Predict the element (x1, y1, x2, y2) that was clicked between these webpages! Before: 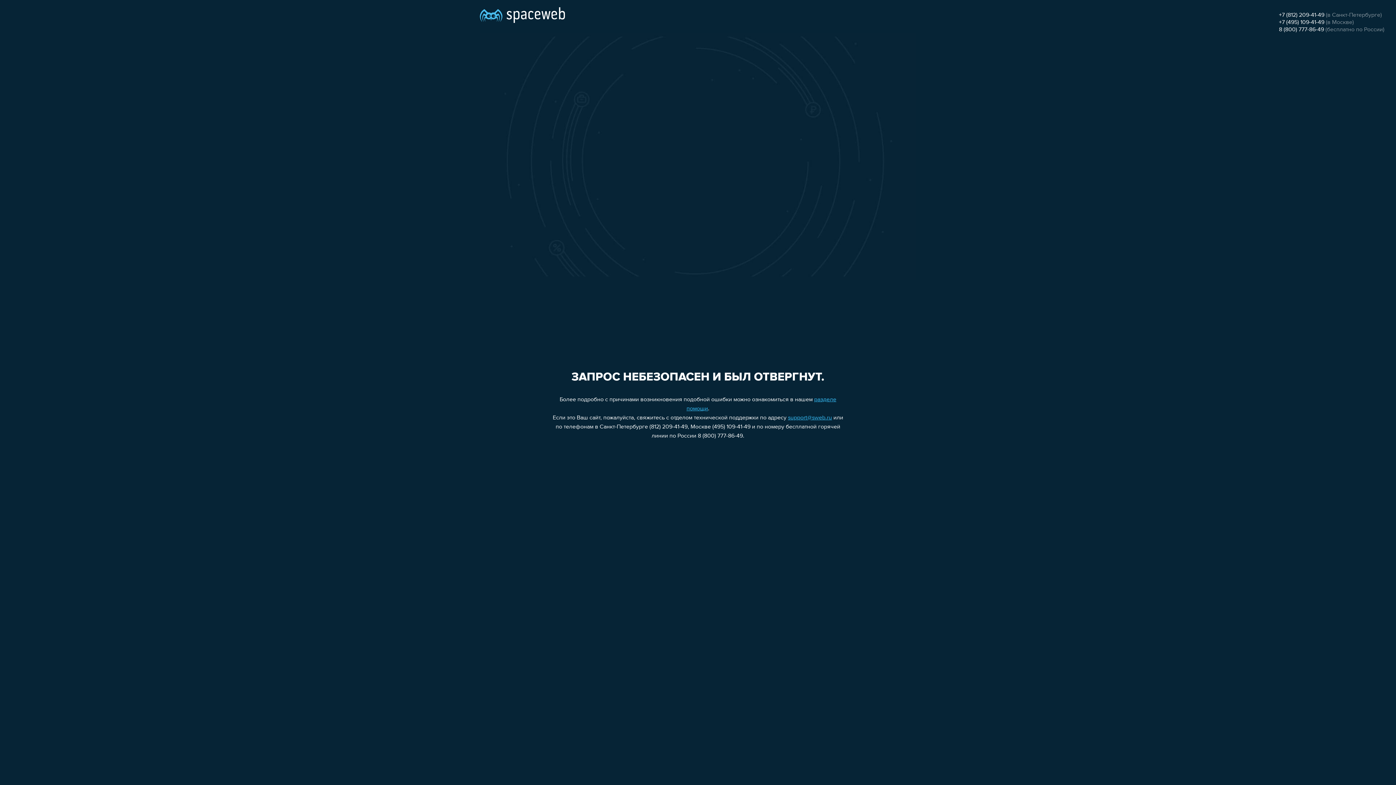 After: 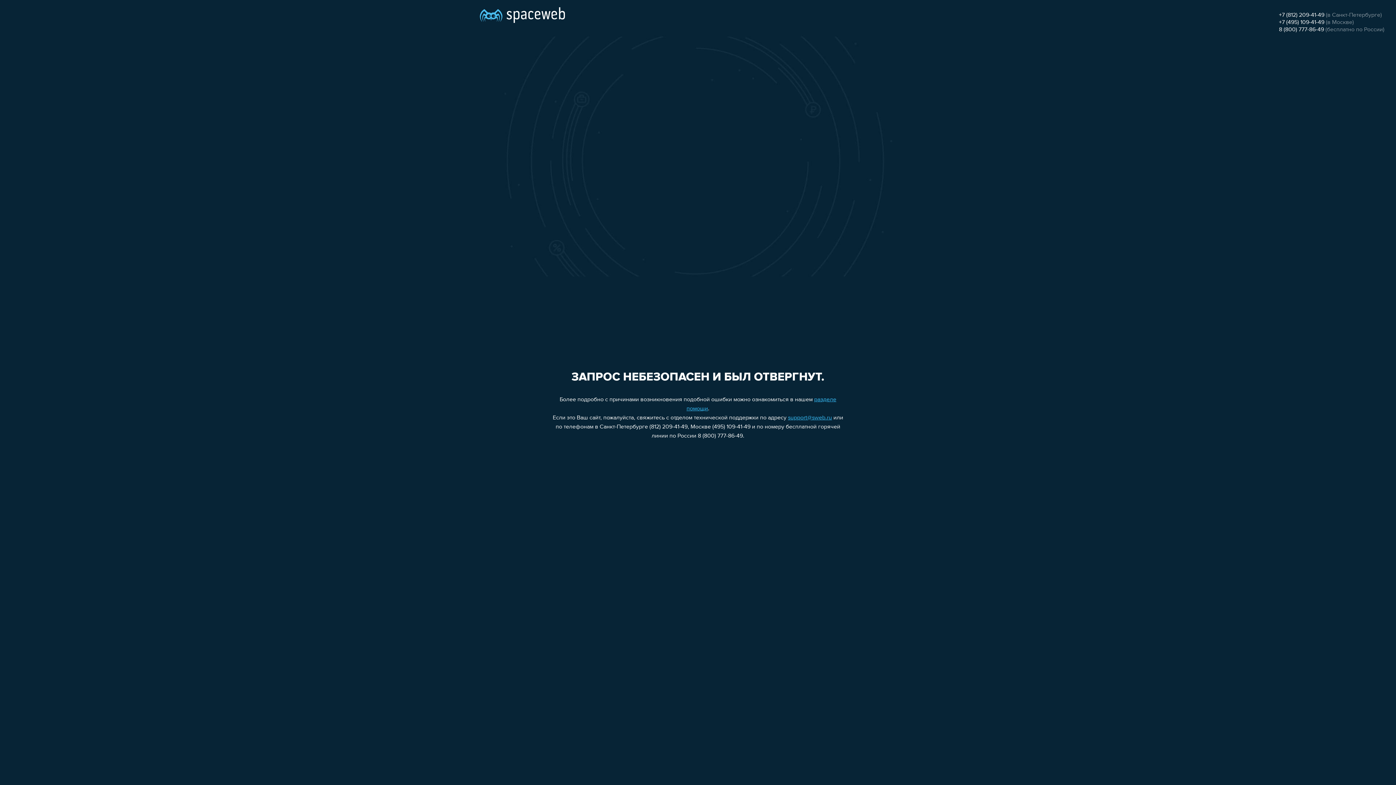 Action: label: 8 (800) 777-86-49 bbox: (1279, 26, 1324, 32)